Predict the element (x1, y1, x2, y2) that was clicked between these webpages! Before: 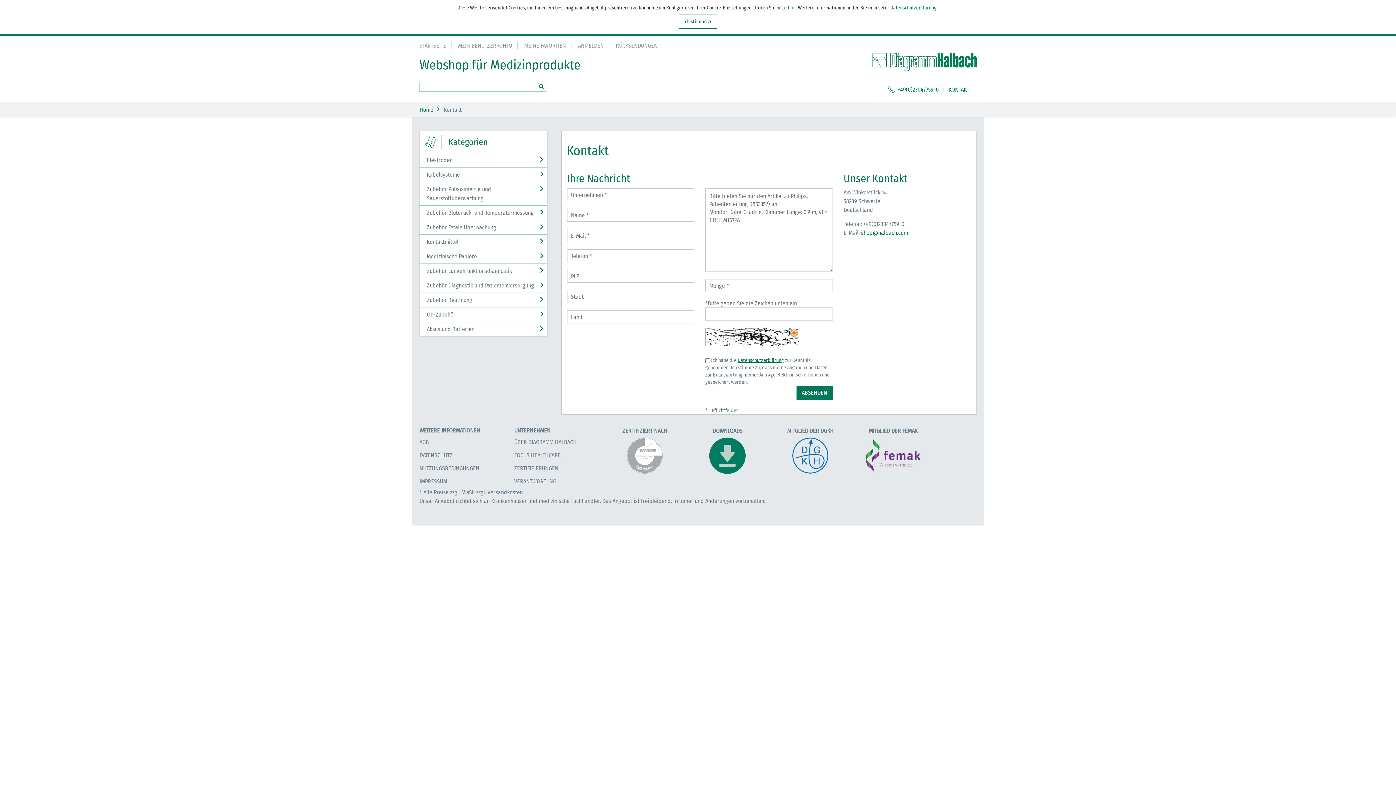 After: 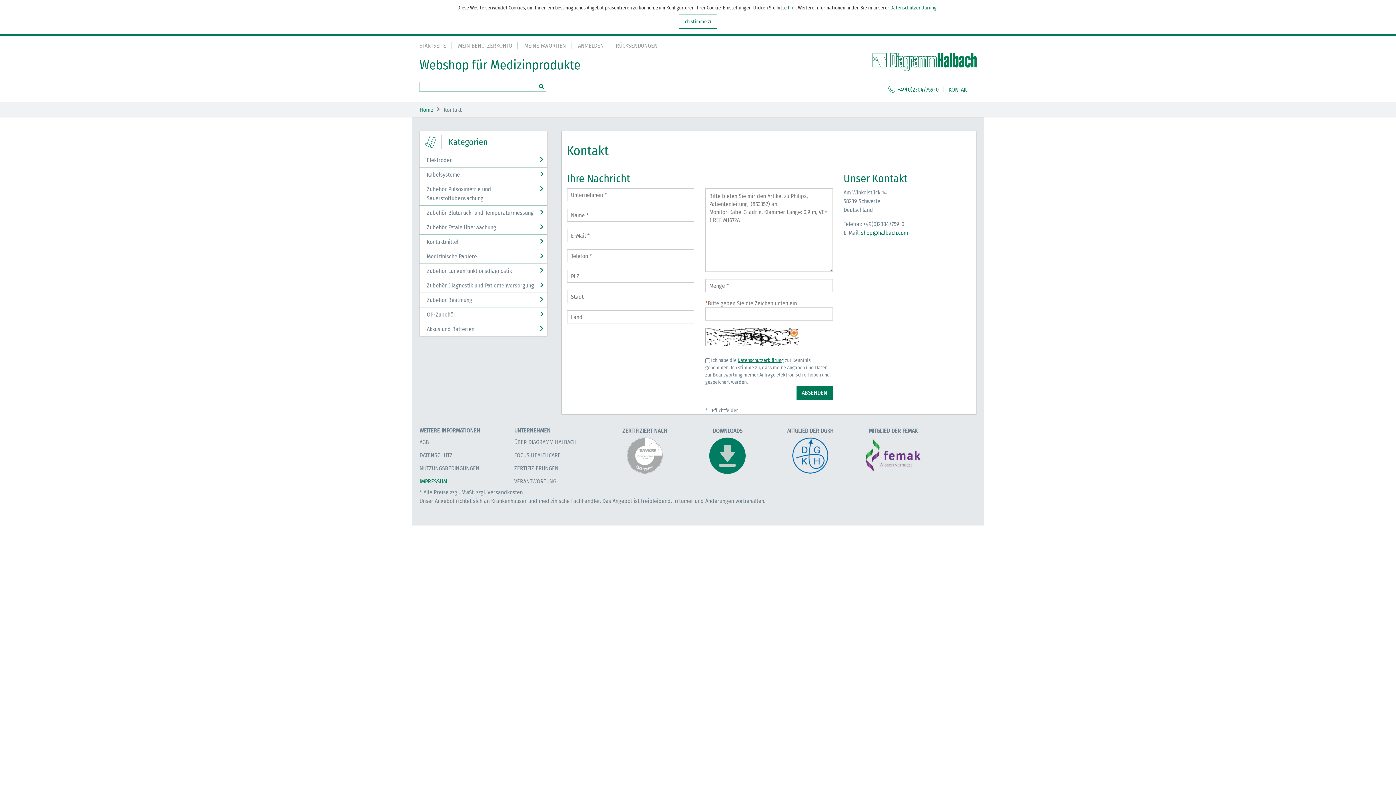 Action: label: IMPRESSUM bbox: (419, 478, 447, 485)